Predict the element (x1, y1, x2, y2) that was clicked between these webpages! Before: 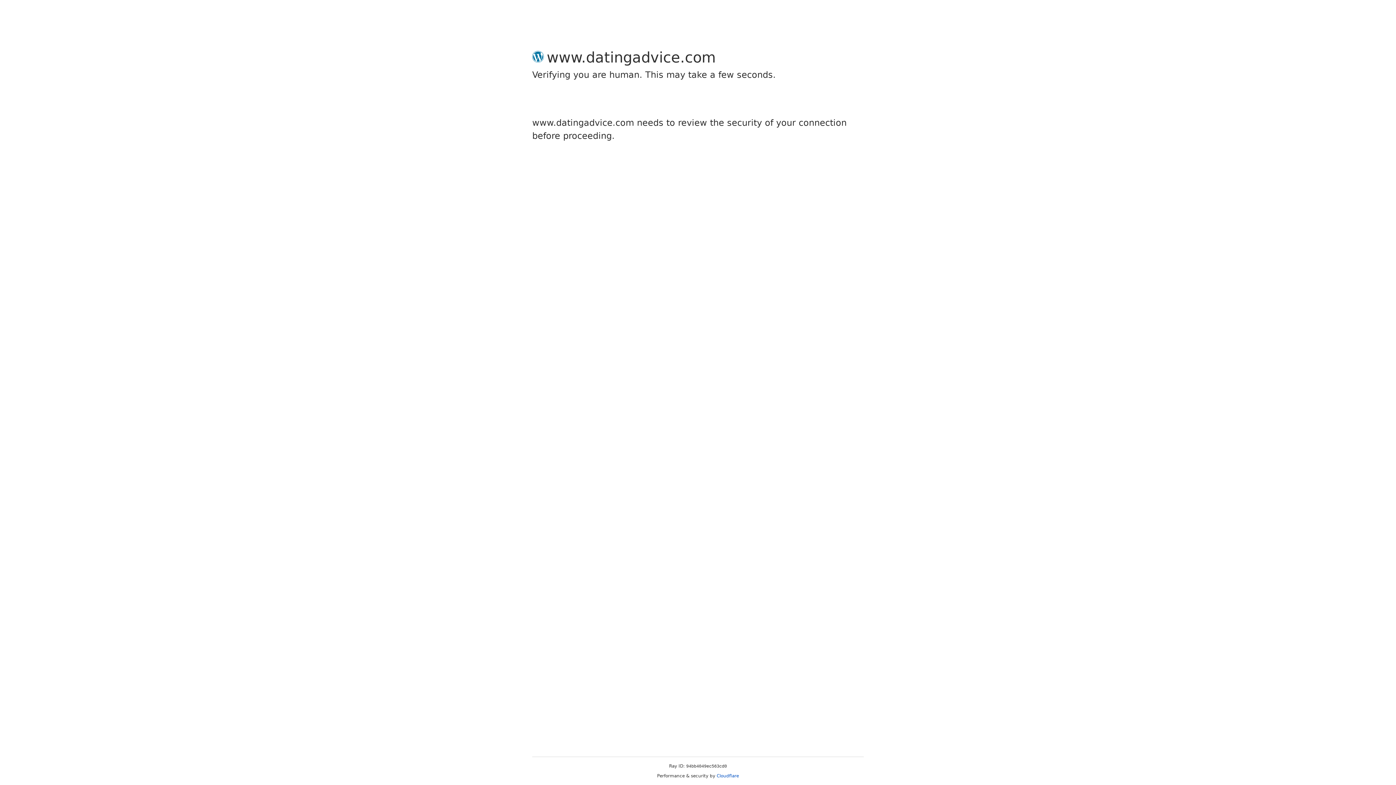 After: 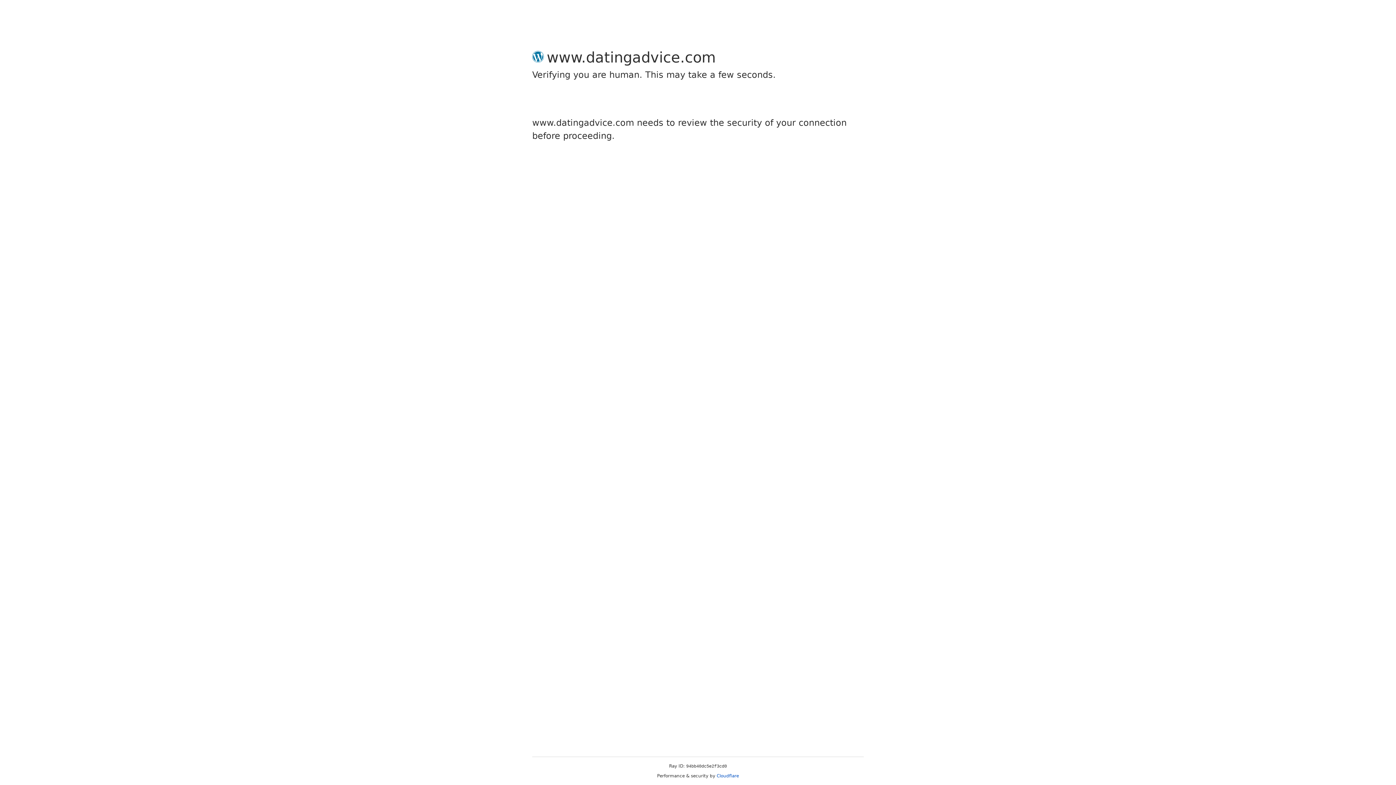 Action: bbox: (716, 773, 739, 778) label: Cloudflare